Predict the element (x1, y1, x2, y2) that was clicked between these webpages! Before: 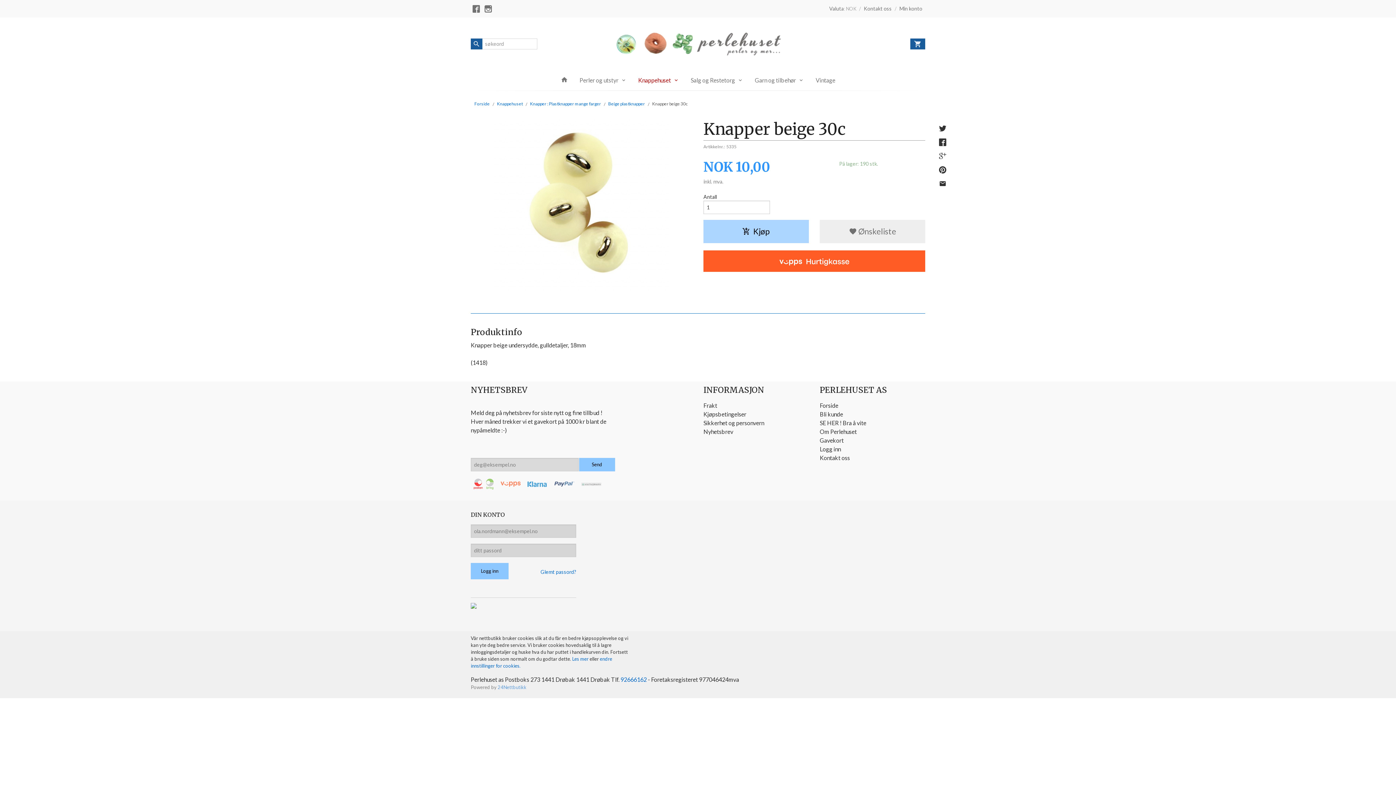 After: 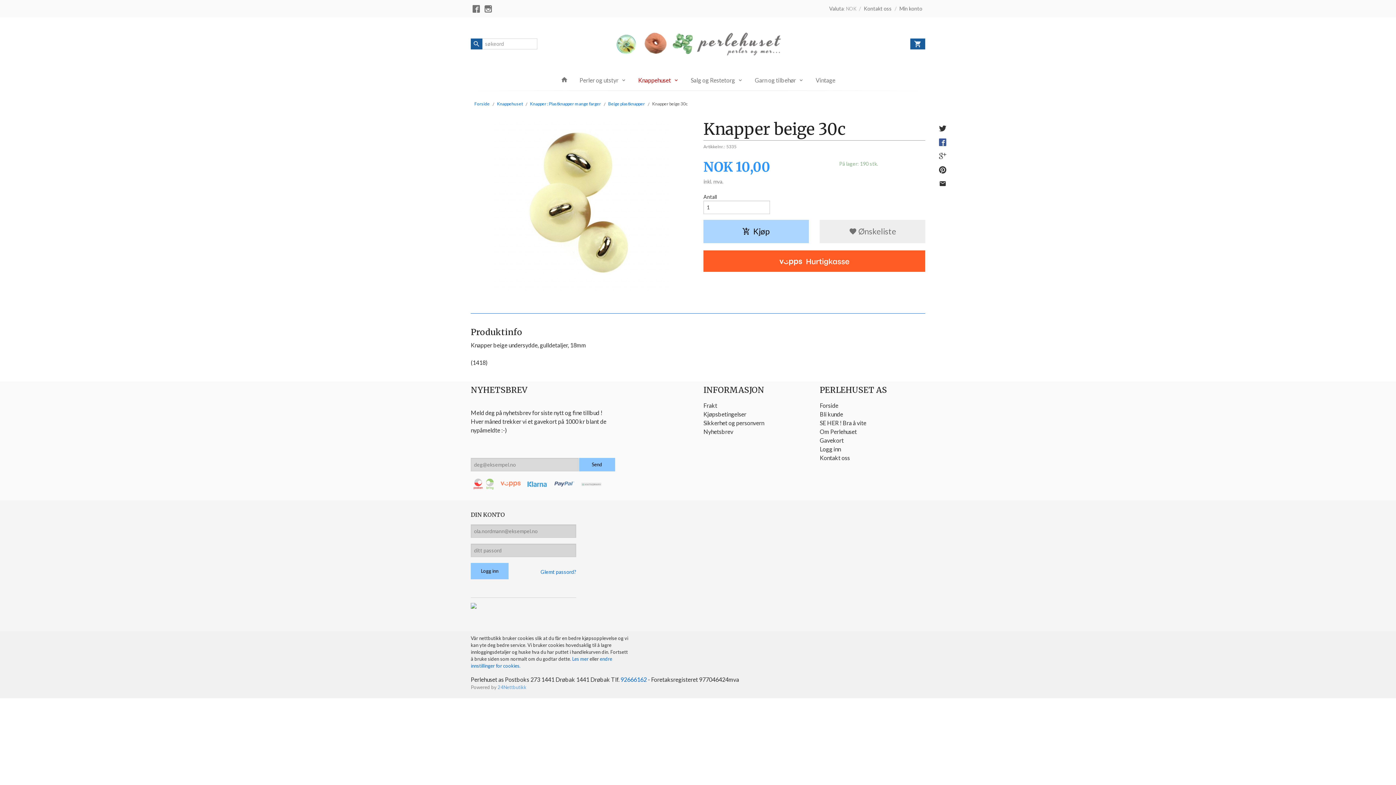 Action: bbox: (937, 136, 948, 147)